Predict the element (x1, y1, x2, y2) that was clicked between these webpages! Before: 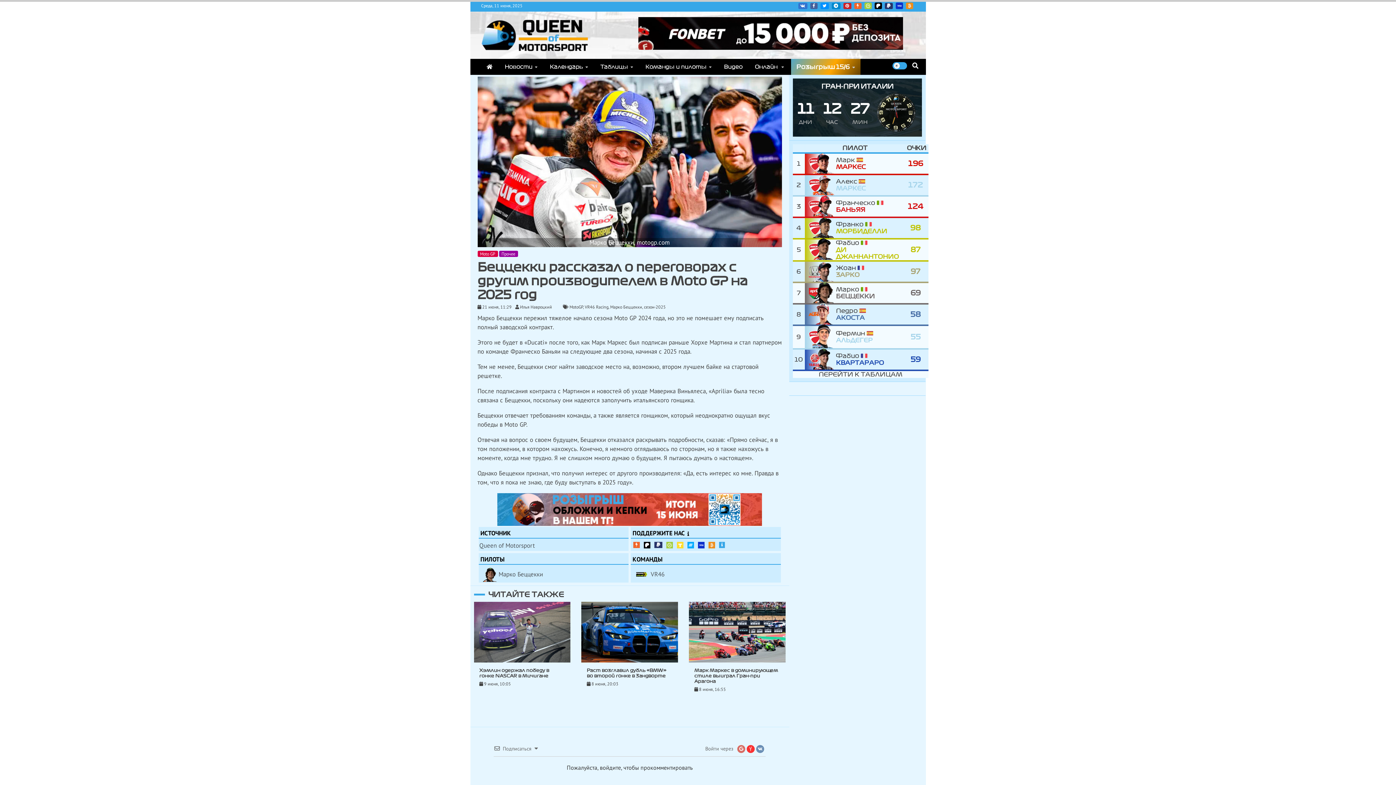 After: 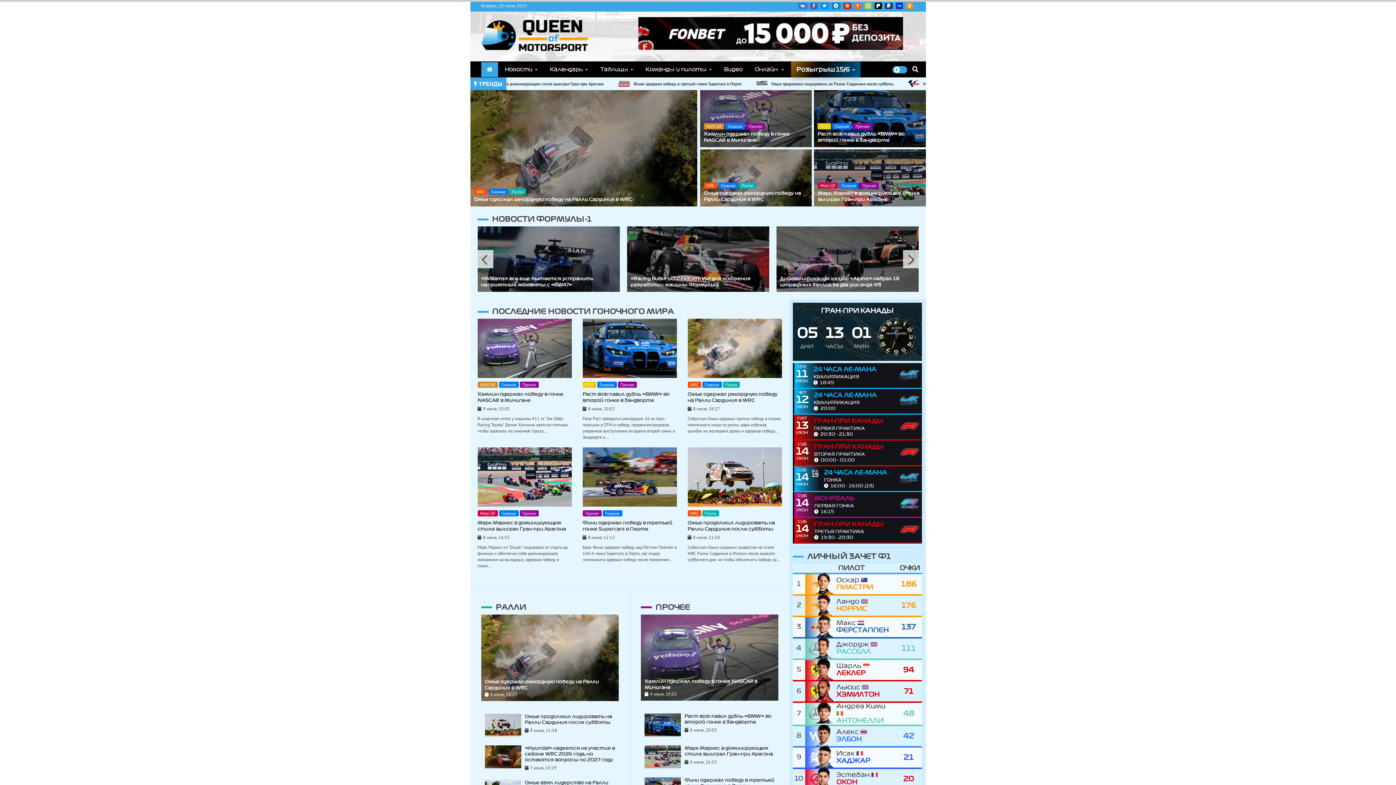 Action: label: Queen of Motorsport bbox: (479, 541, 535, 550)